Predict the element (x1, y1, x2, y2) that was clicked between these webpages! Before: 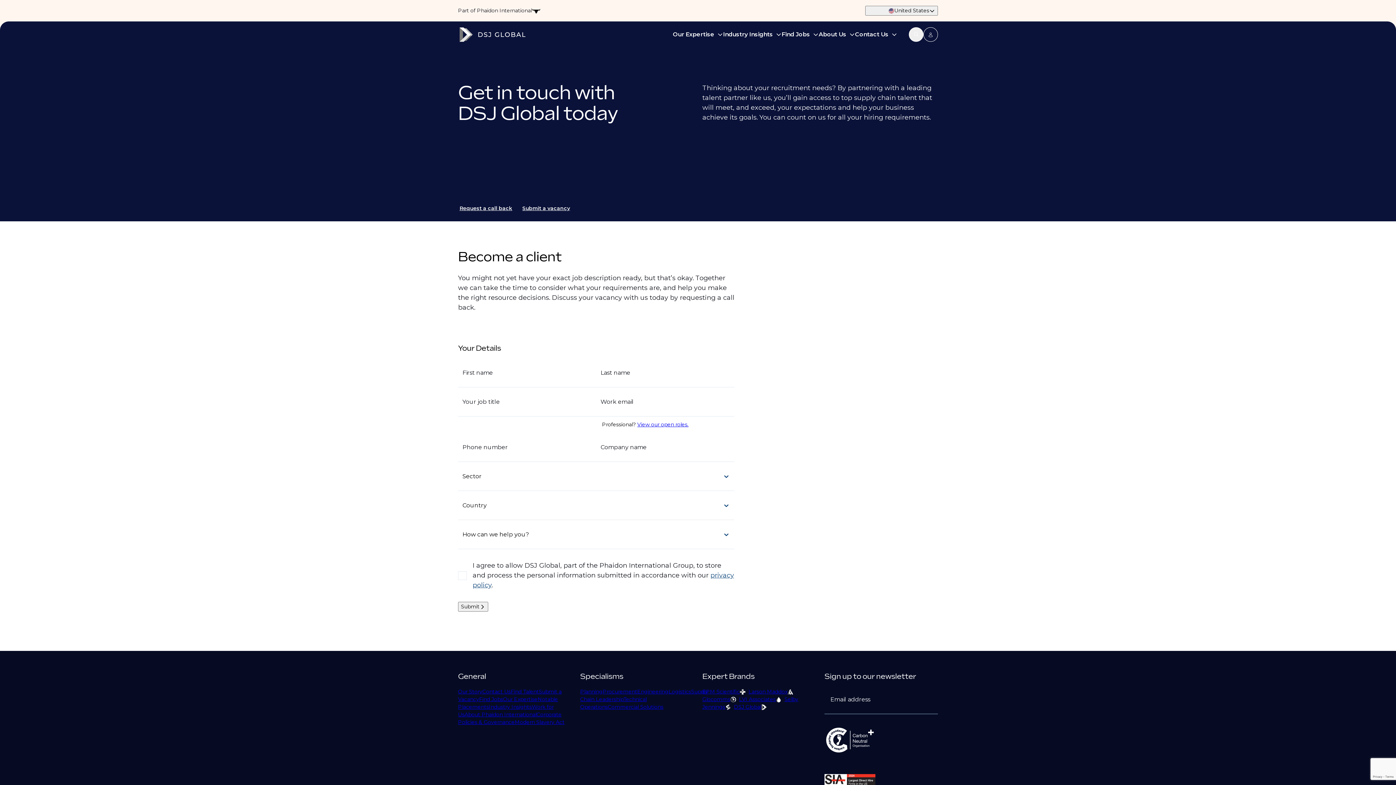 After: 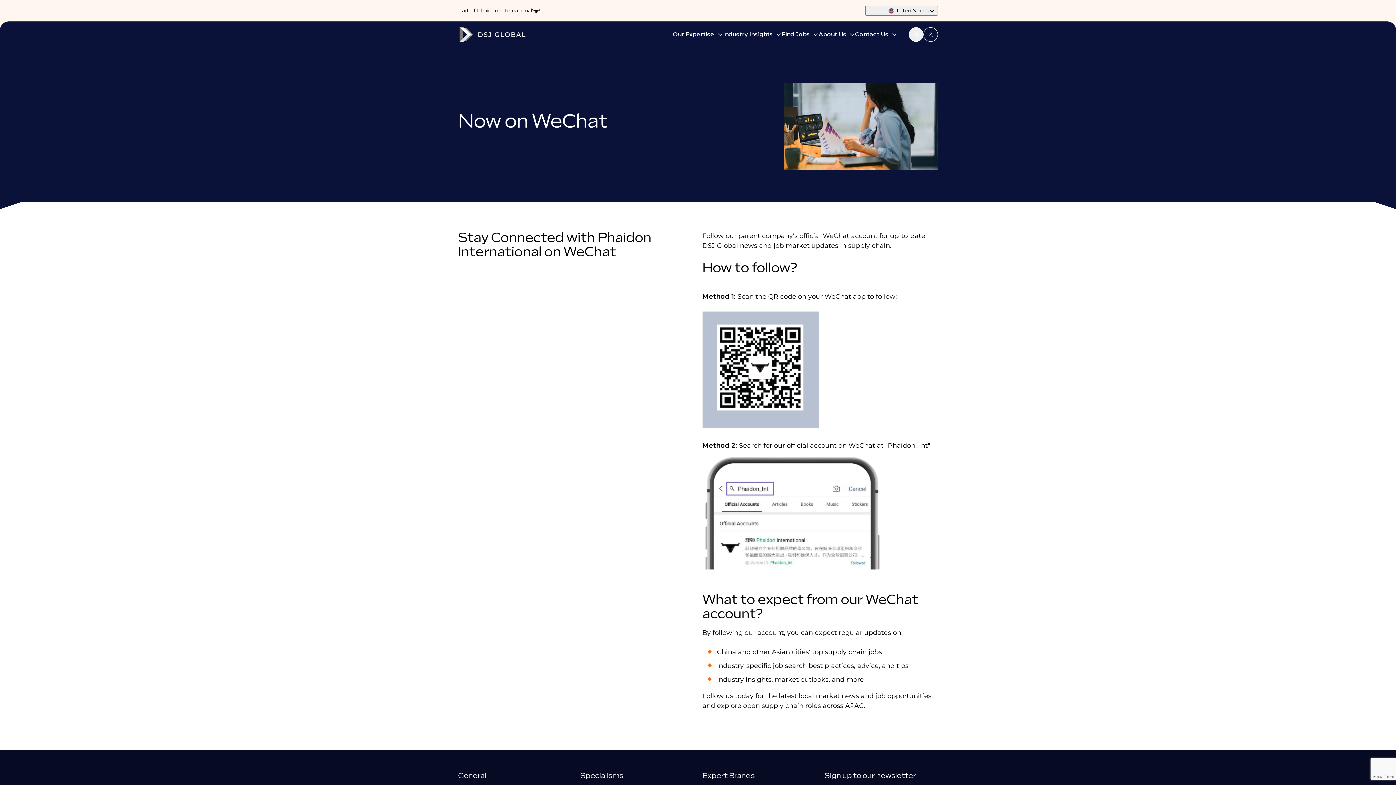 Action: label: WeChat bbox: (923, 391, 938, 406)